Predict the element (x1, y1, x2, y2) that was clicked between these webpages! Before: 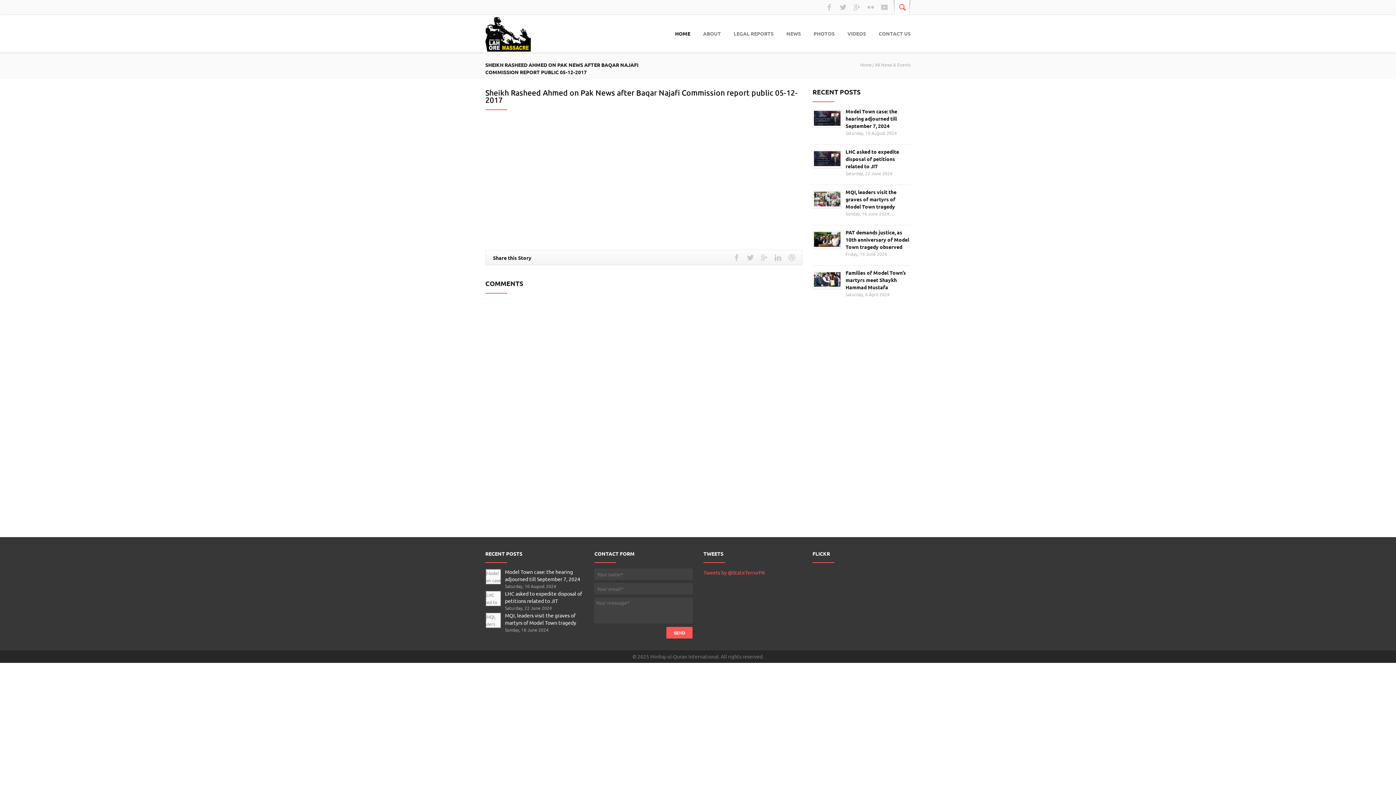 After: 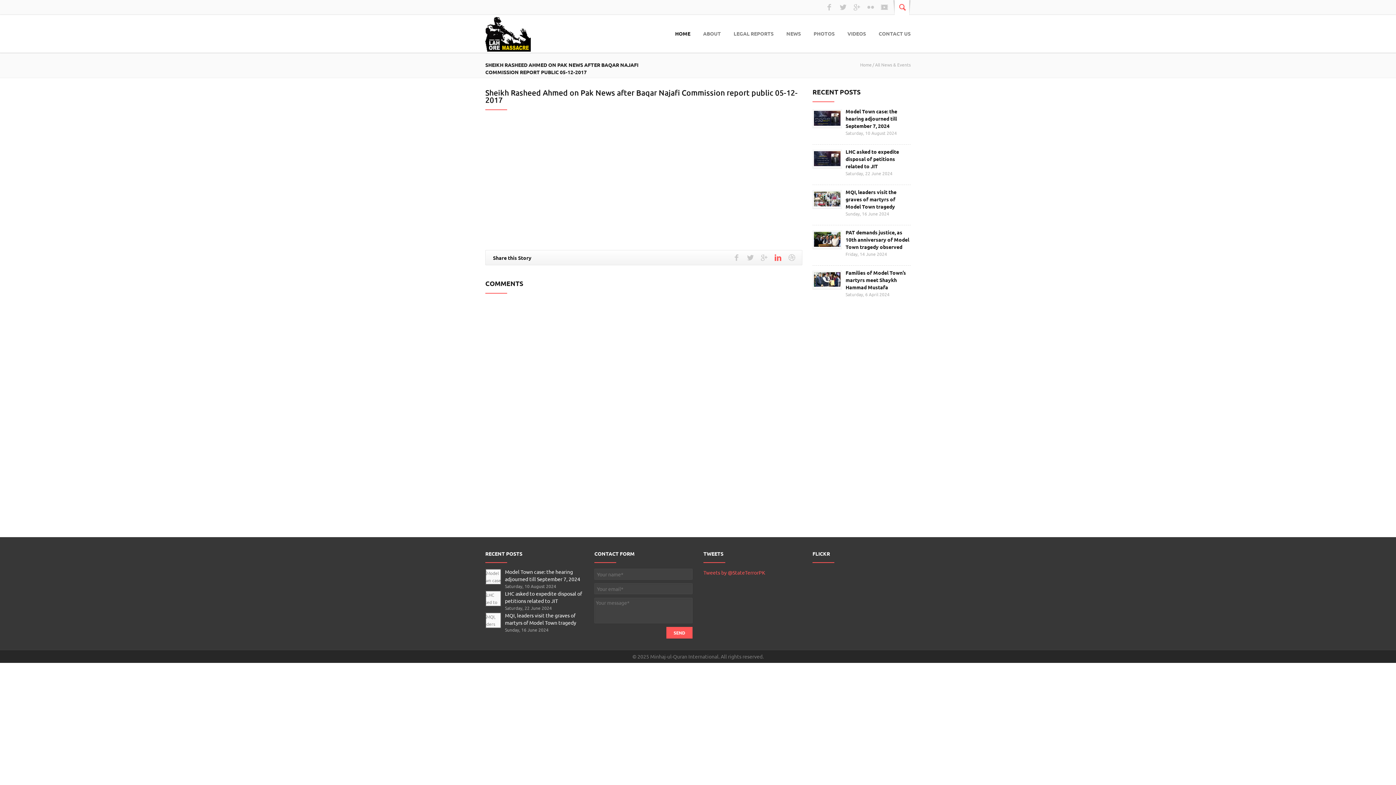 Action: bbox: (774, 250, 788, 265)